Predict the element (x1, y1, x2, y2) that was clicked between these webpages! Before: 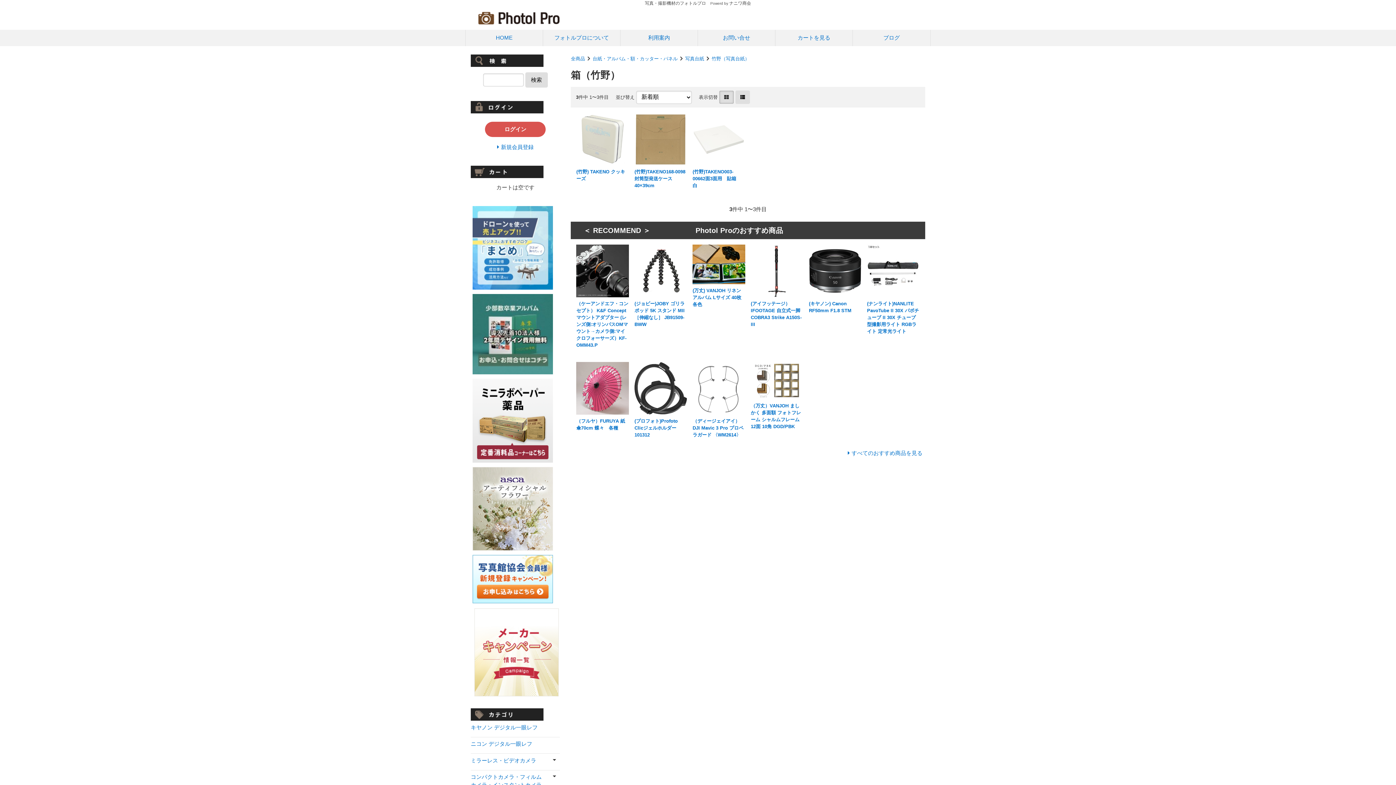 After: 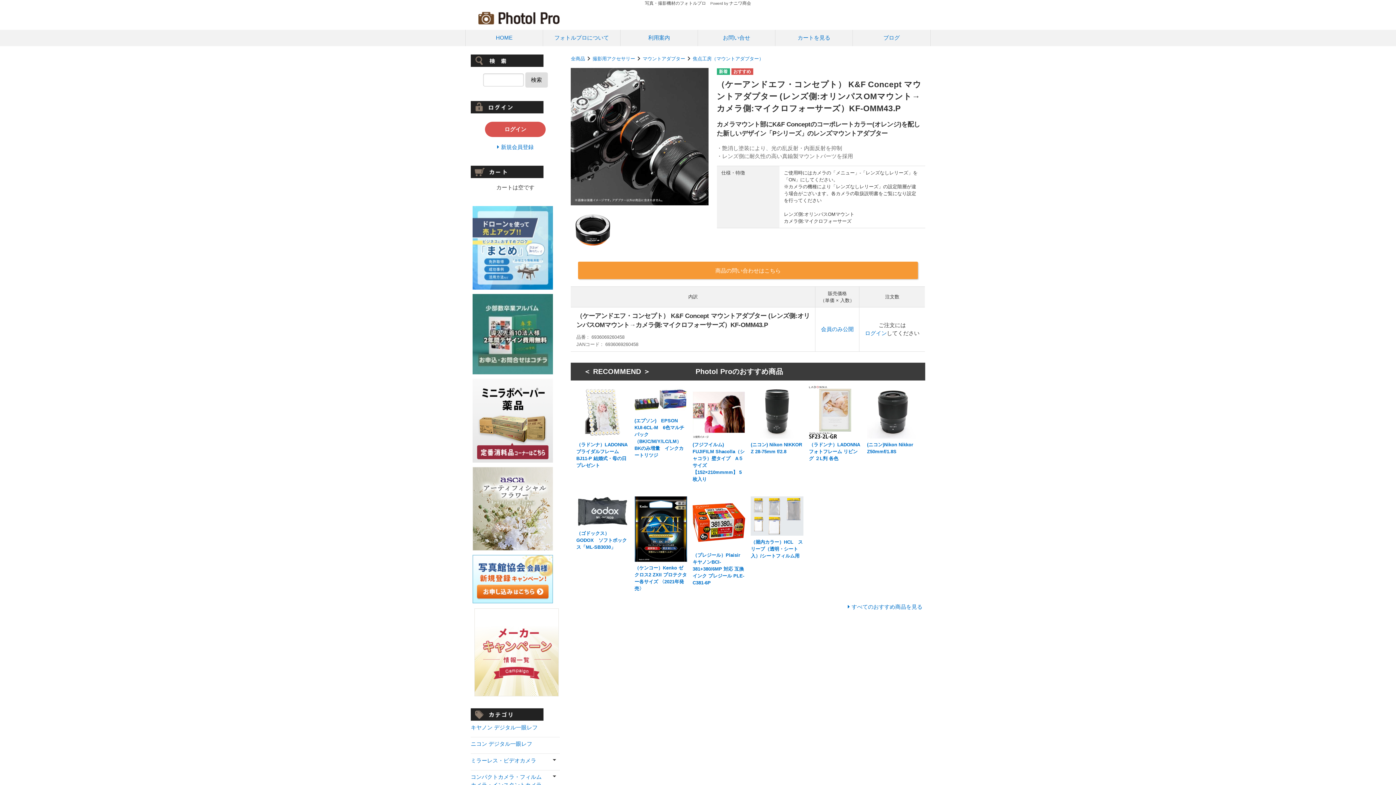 Action: label: （ケーアンドエフ・コンセプト） K&F Concept マウントアダプター (レンズ側:オリンパスOMマウント→カメラ側:マイクロフォーサーズ）KF-OMM43.P bbox: (576, 244, 629, 348)